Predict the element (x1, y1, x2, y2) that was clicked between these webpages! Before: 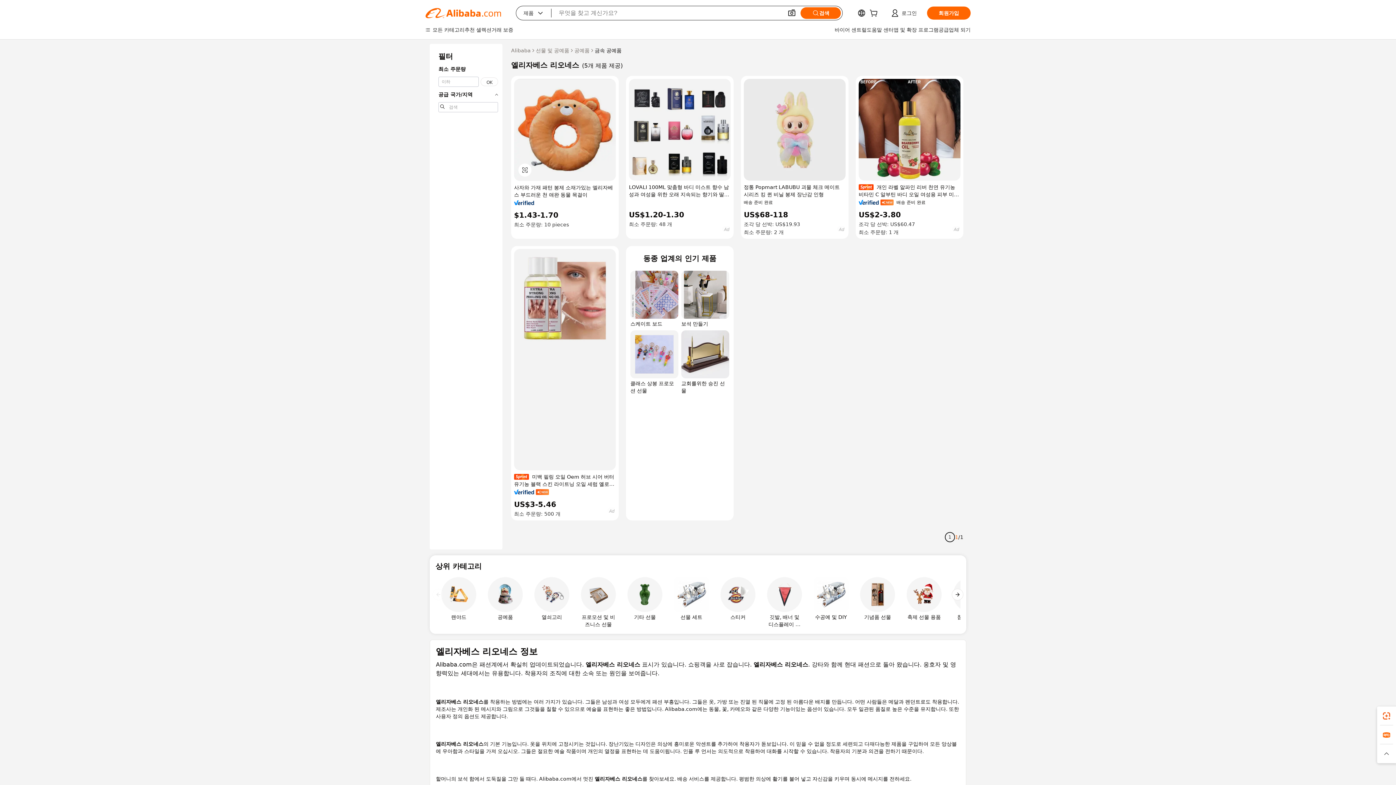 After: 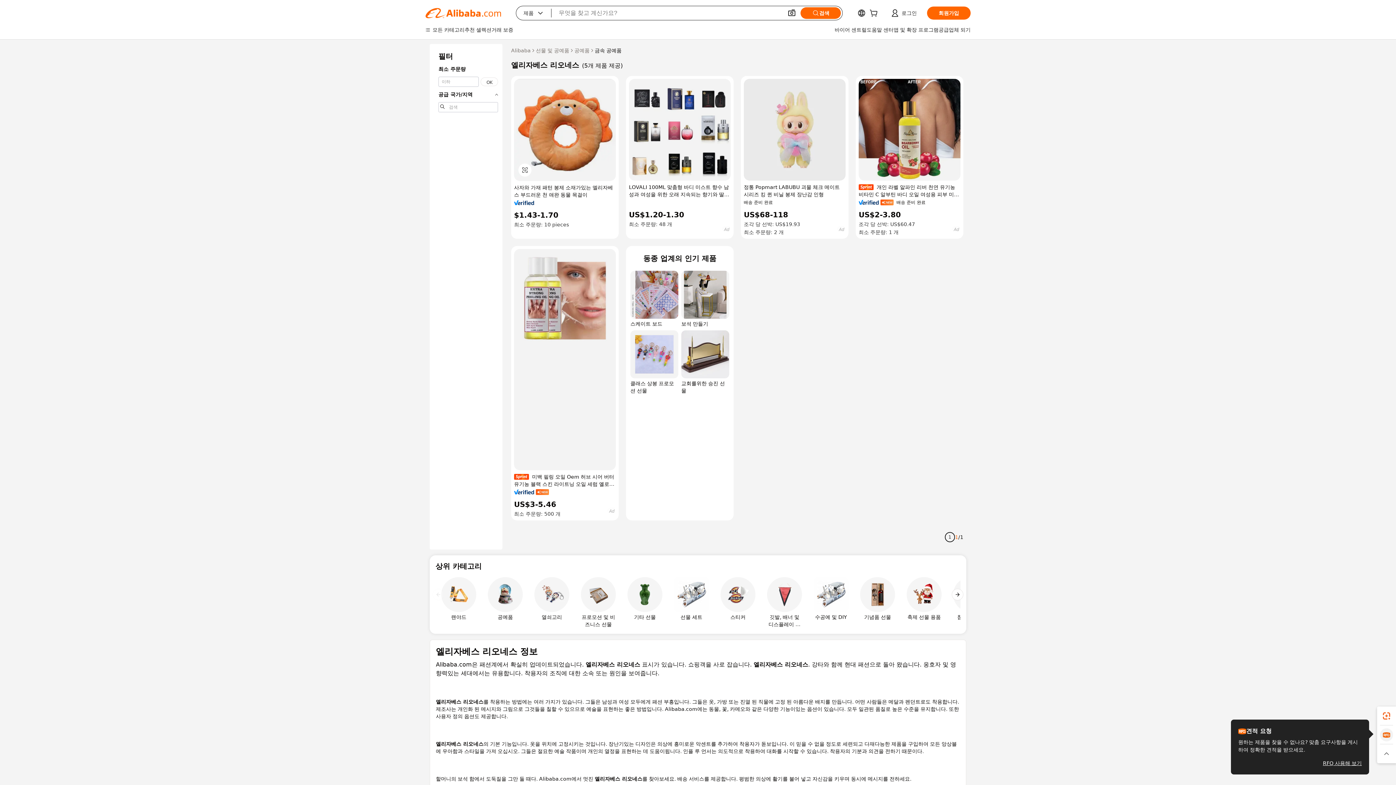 Action: bbox: (1377, 725, 1396, 744)